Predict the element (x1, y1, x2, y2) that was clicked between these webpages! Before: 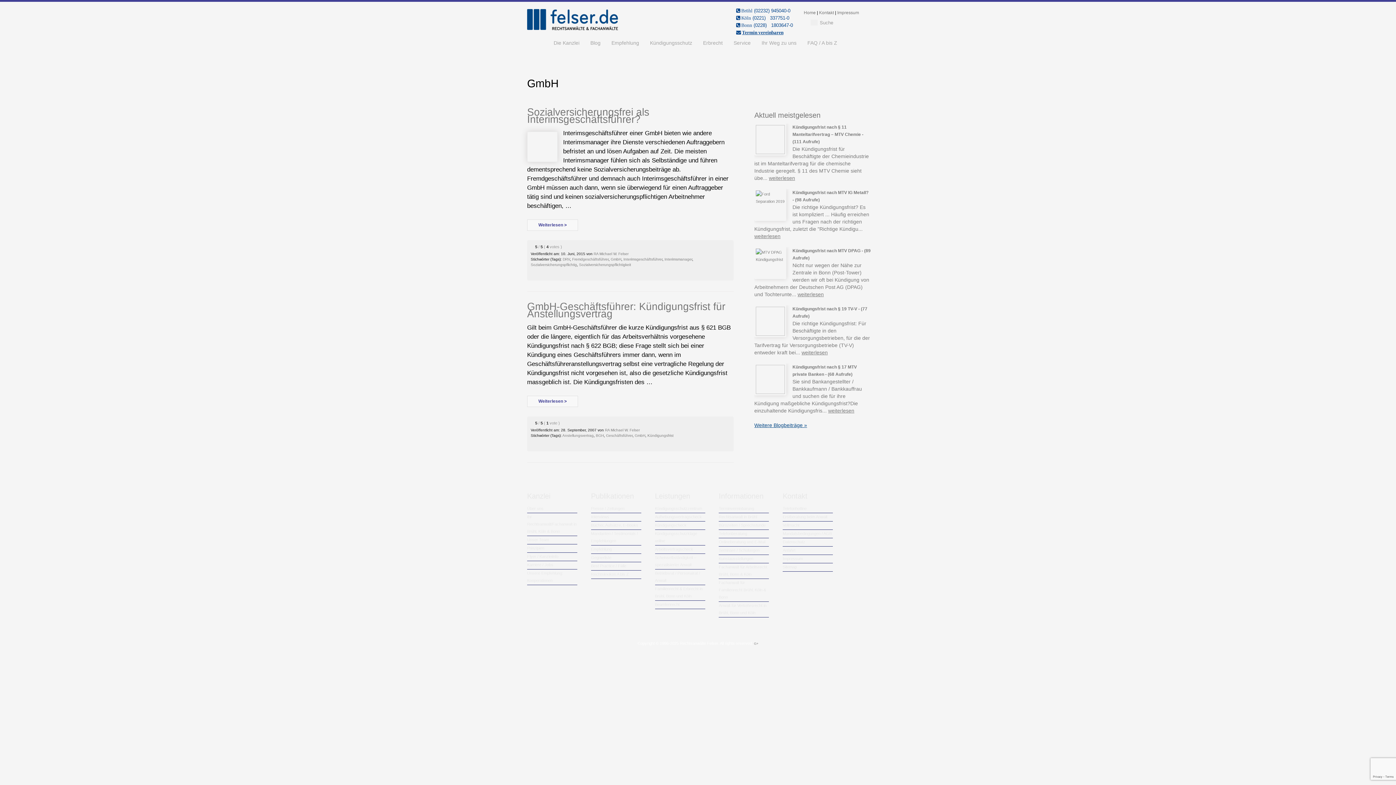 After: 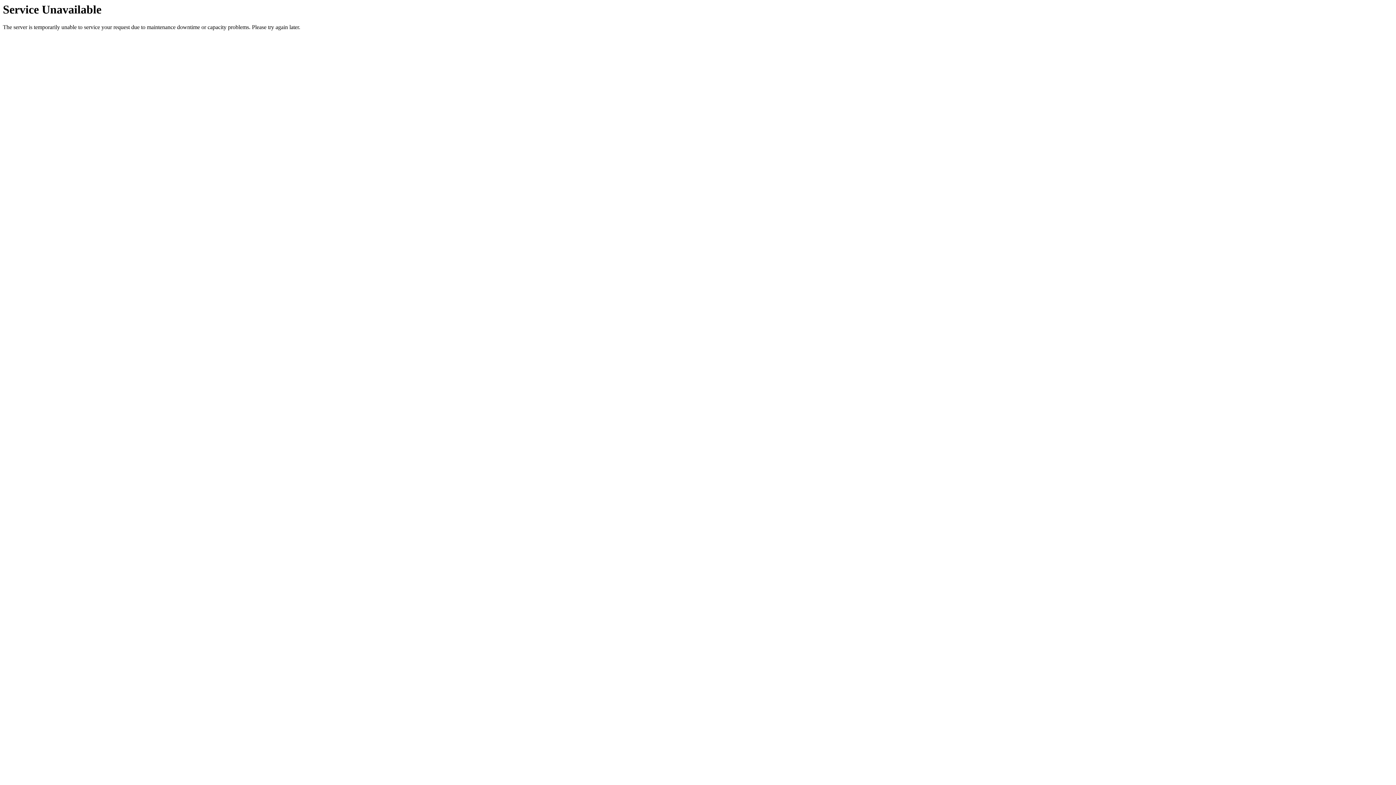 Action: bbox: (634, 433, 645, 437) label: GmbH